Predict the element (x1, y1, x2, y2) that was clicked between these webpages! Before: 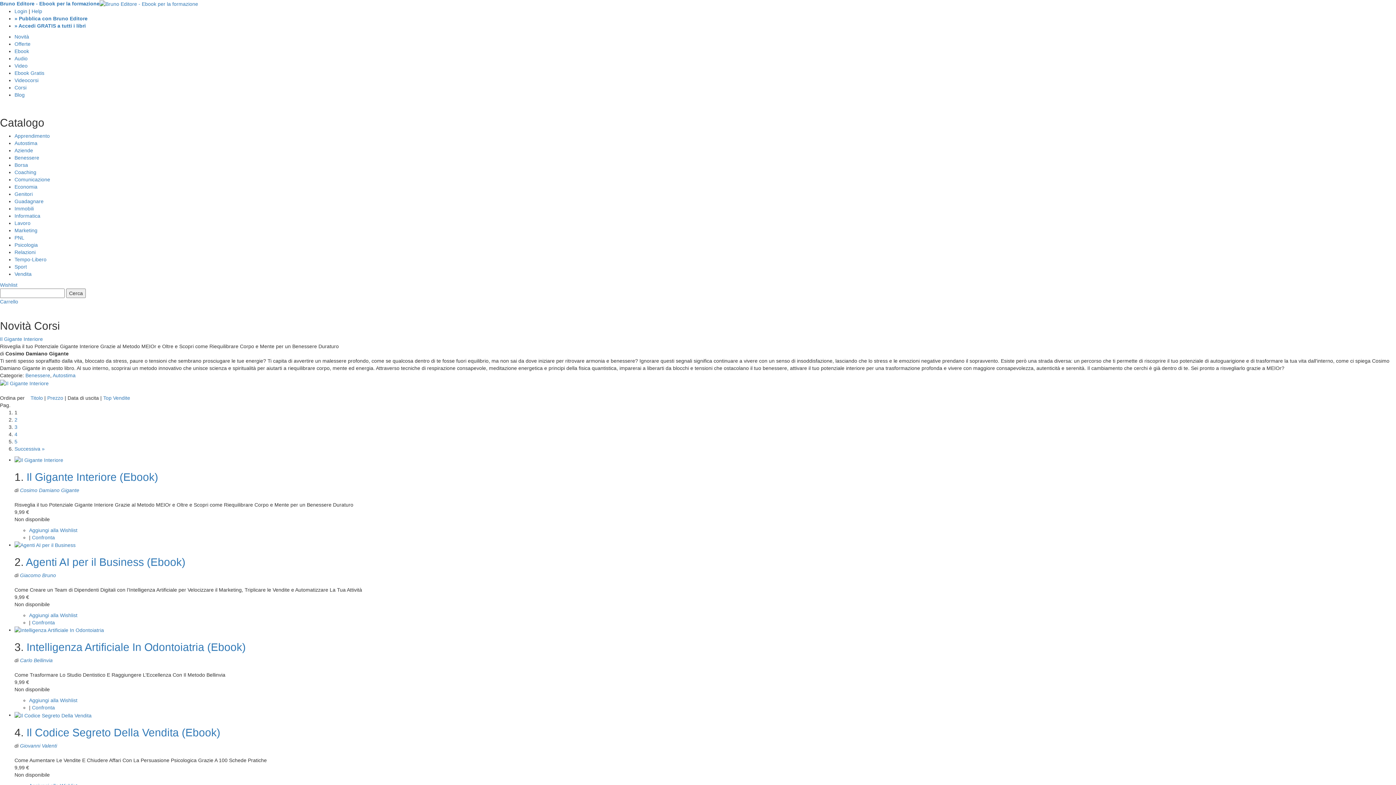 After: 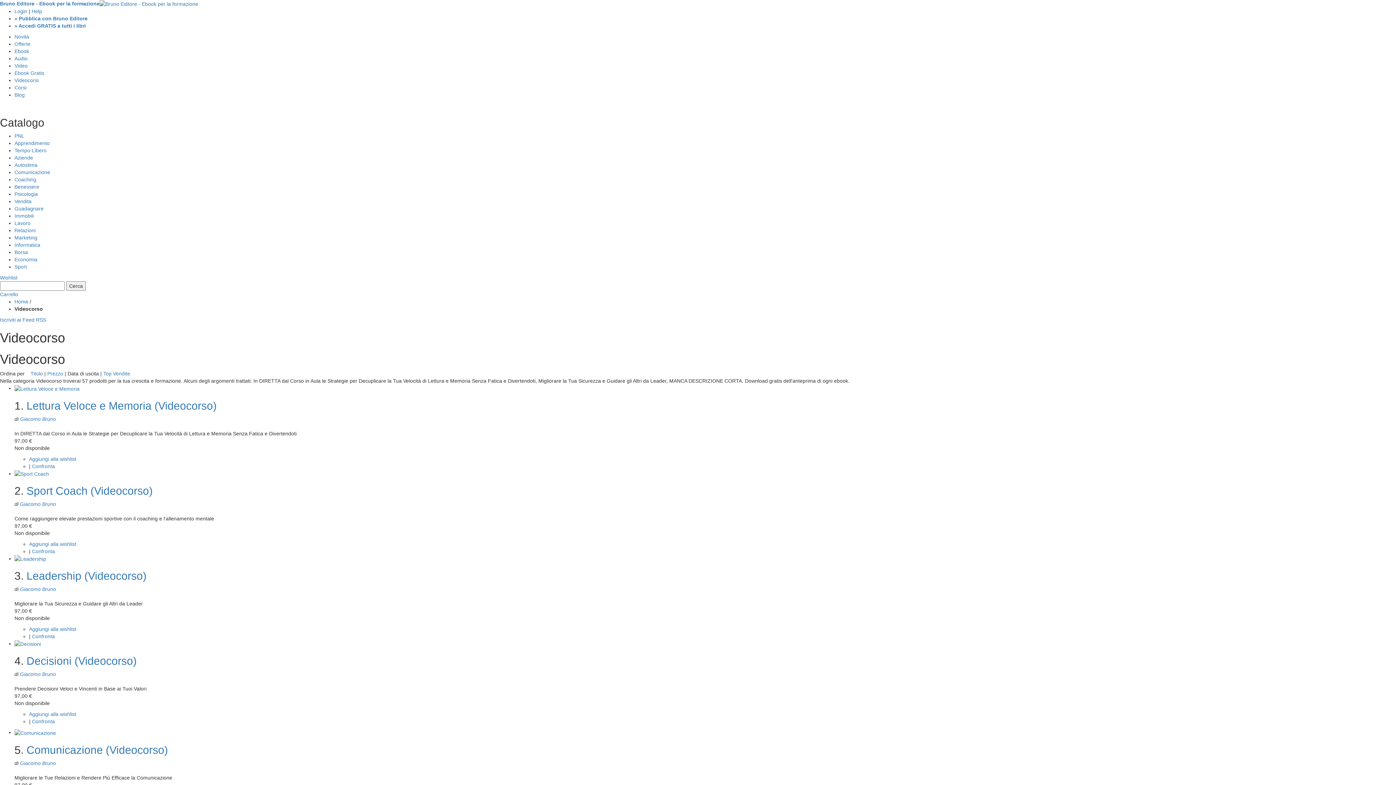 Action: bbox: (14, 77, 38, 83) label: Videocorsi